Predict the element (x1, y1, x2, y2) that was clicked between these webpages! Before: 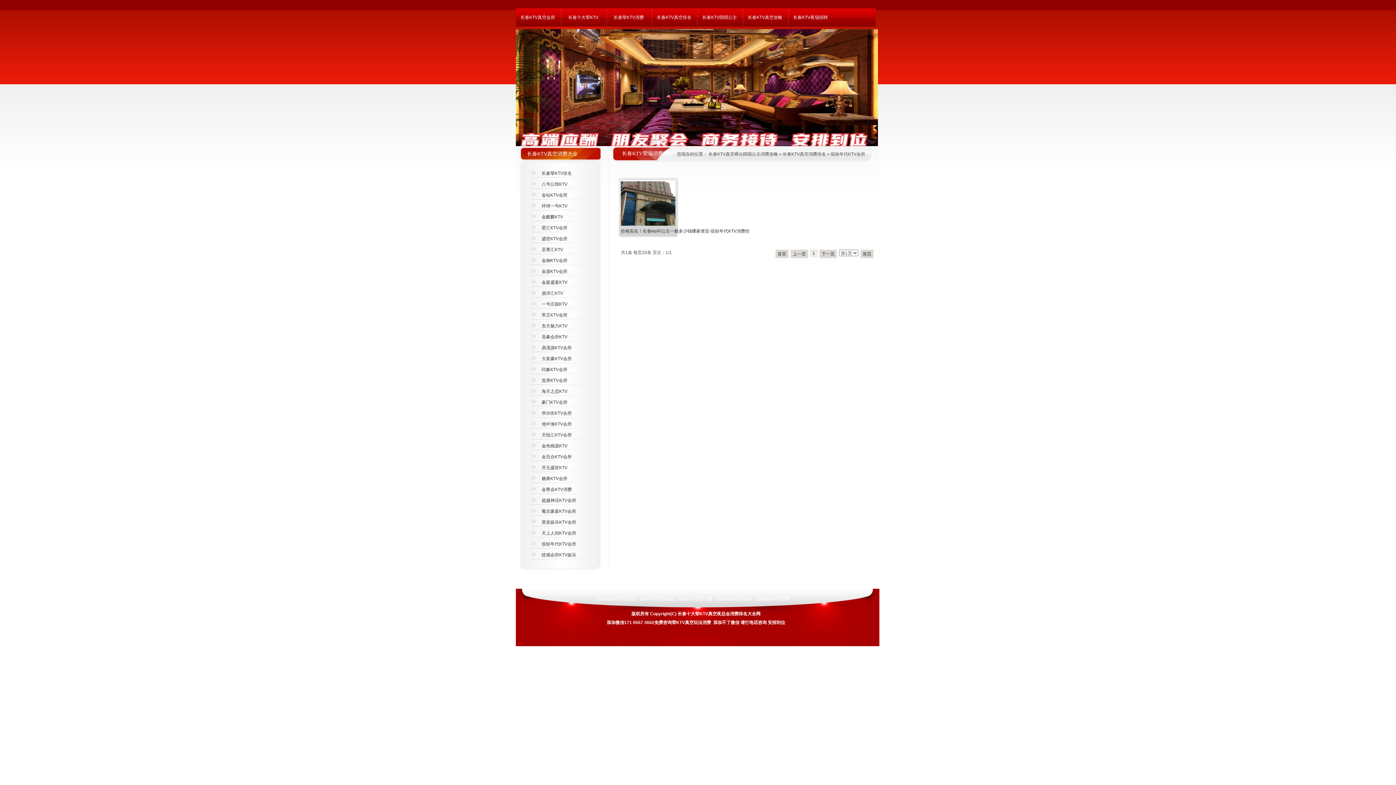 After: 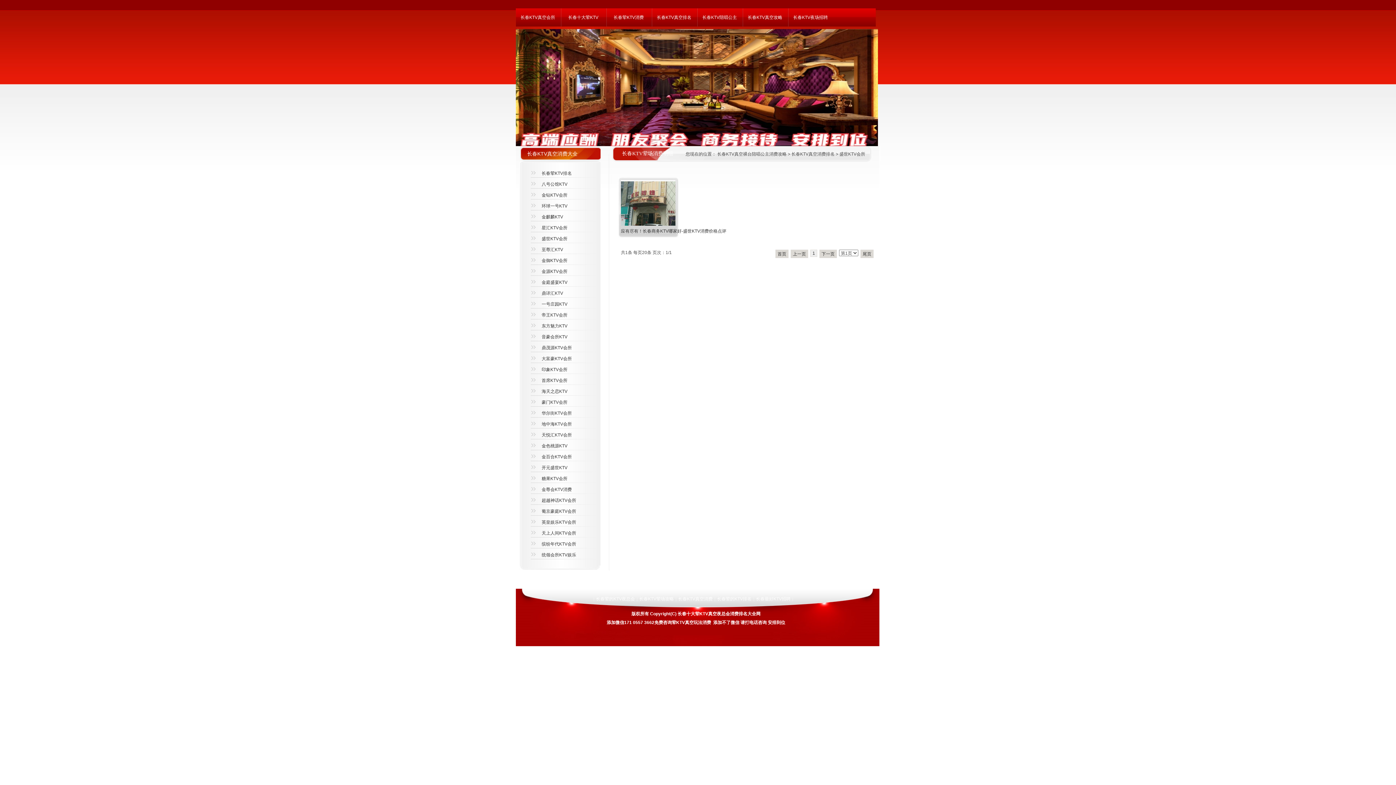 Action: label: 盛世KTV会所 bbox: (530, 234, 600, 245)